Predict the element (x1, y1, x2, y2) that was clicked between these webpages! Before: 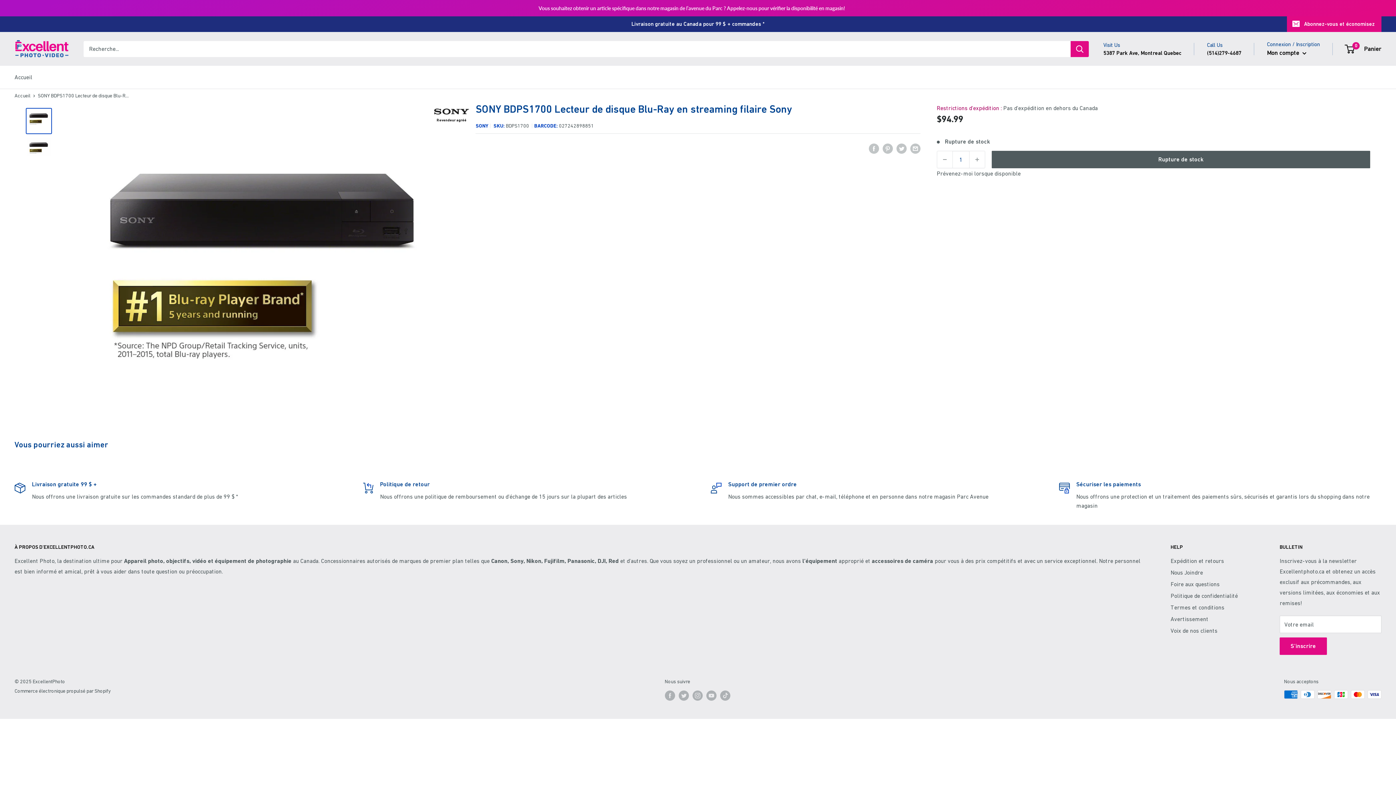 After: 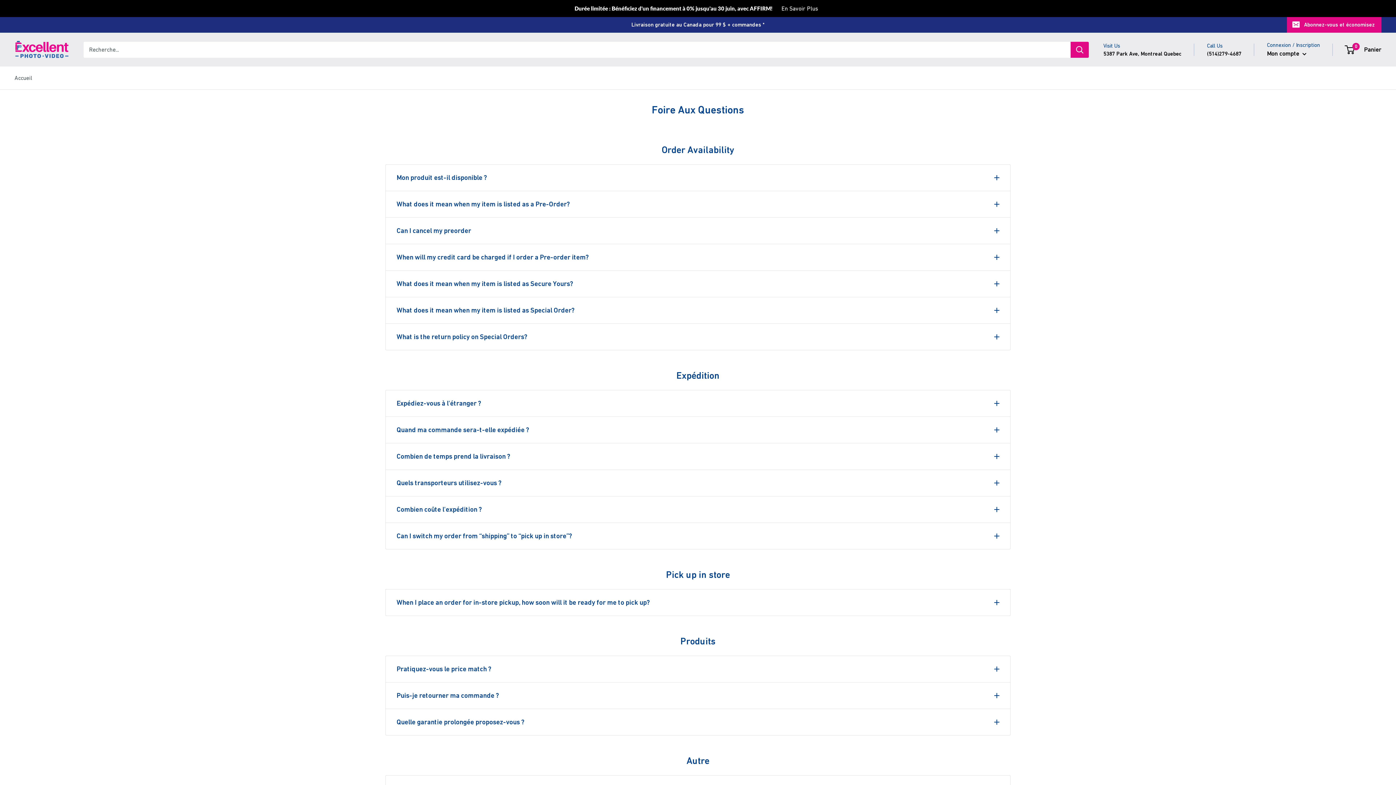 Action: label: Foire aux questions bbox: (1170, 562, 1254, 573)